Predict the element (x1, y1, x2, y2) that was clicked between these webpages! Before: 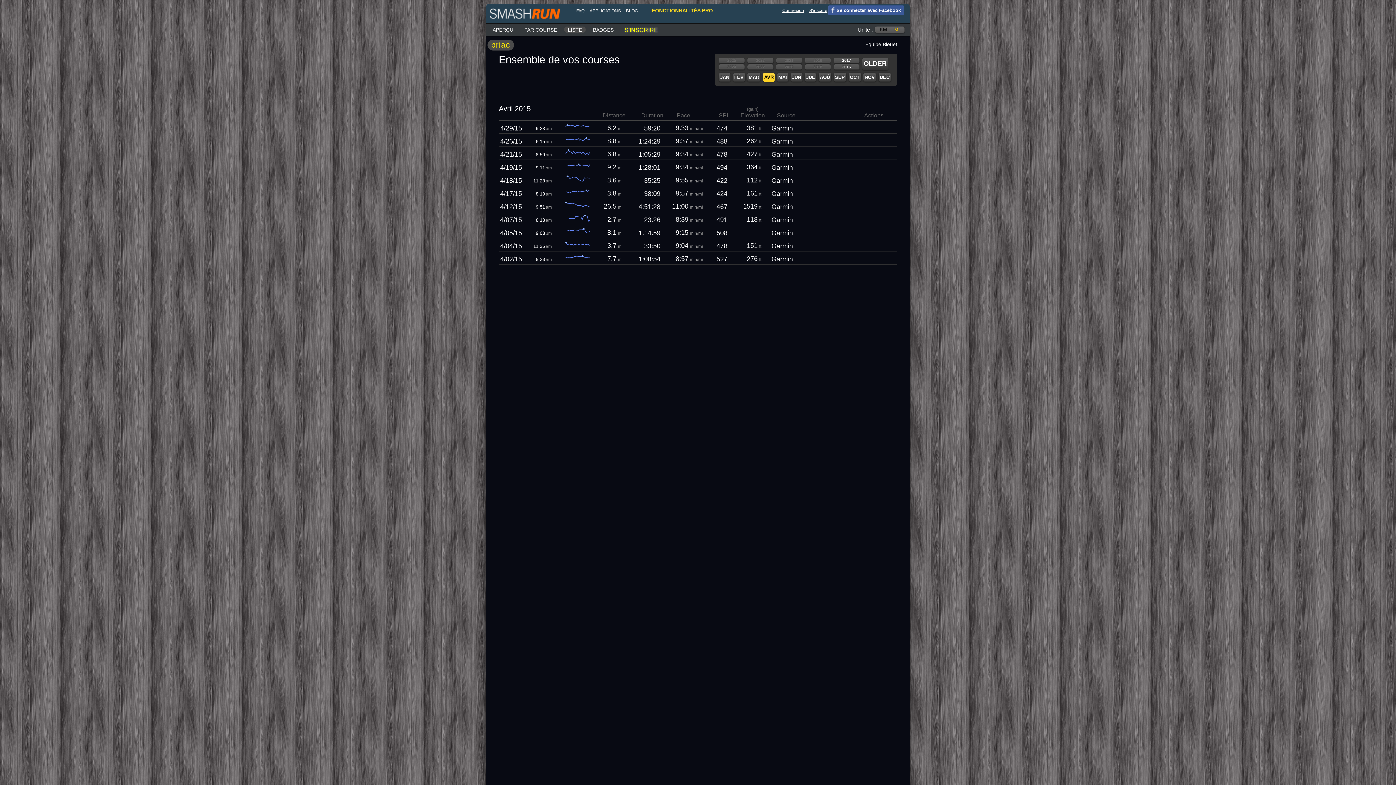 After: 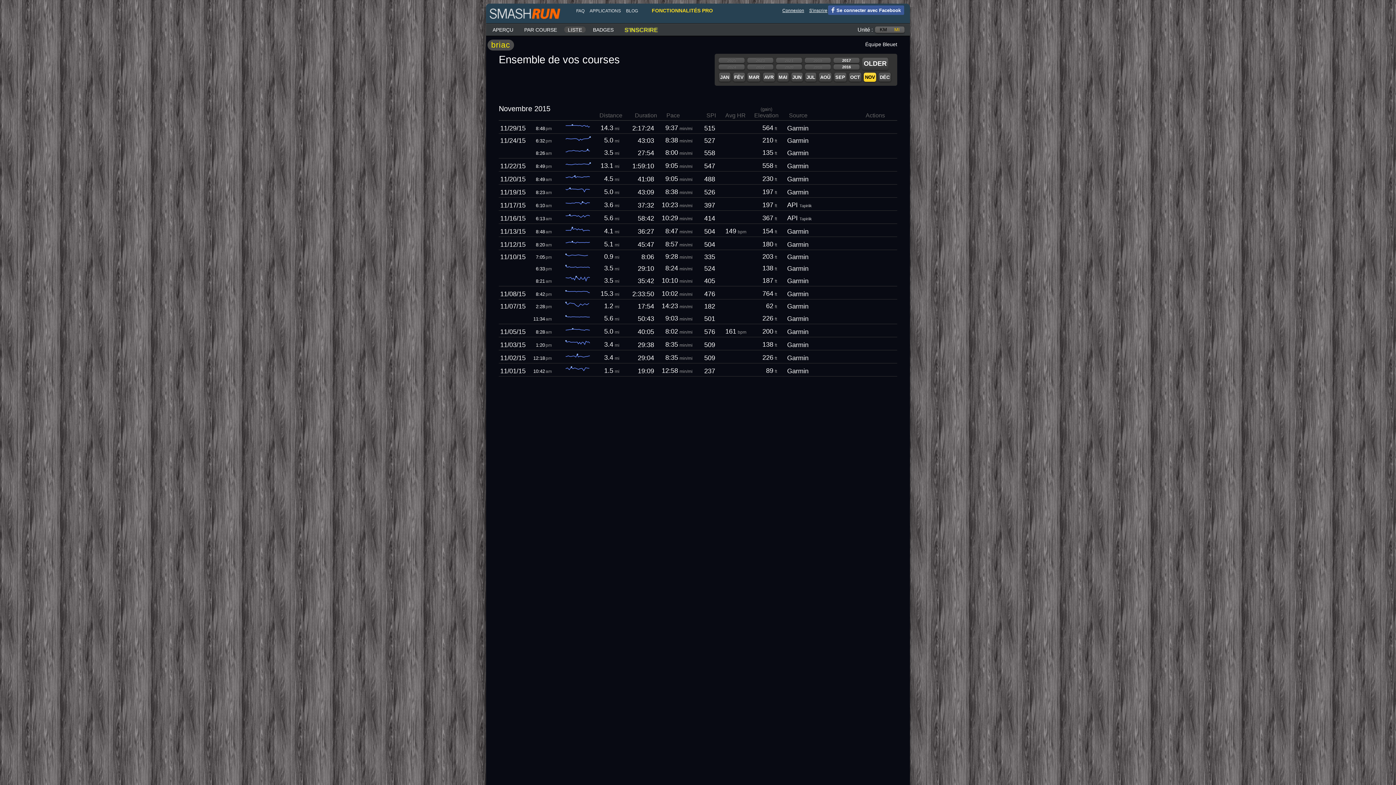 Action: label: NOV bbox: (863, 72, 876, 81)